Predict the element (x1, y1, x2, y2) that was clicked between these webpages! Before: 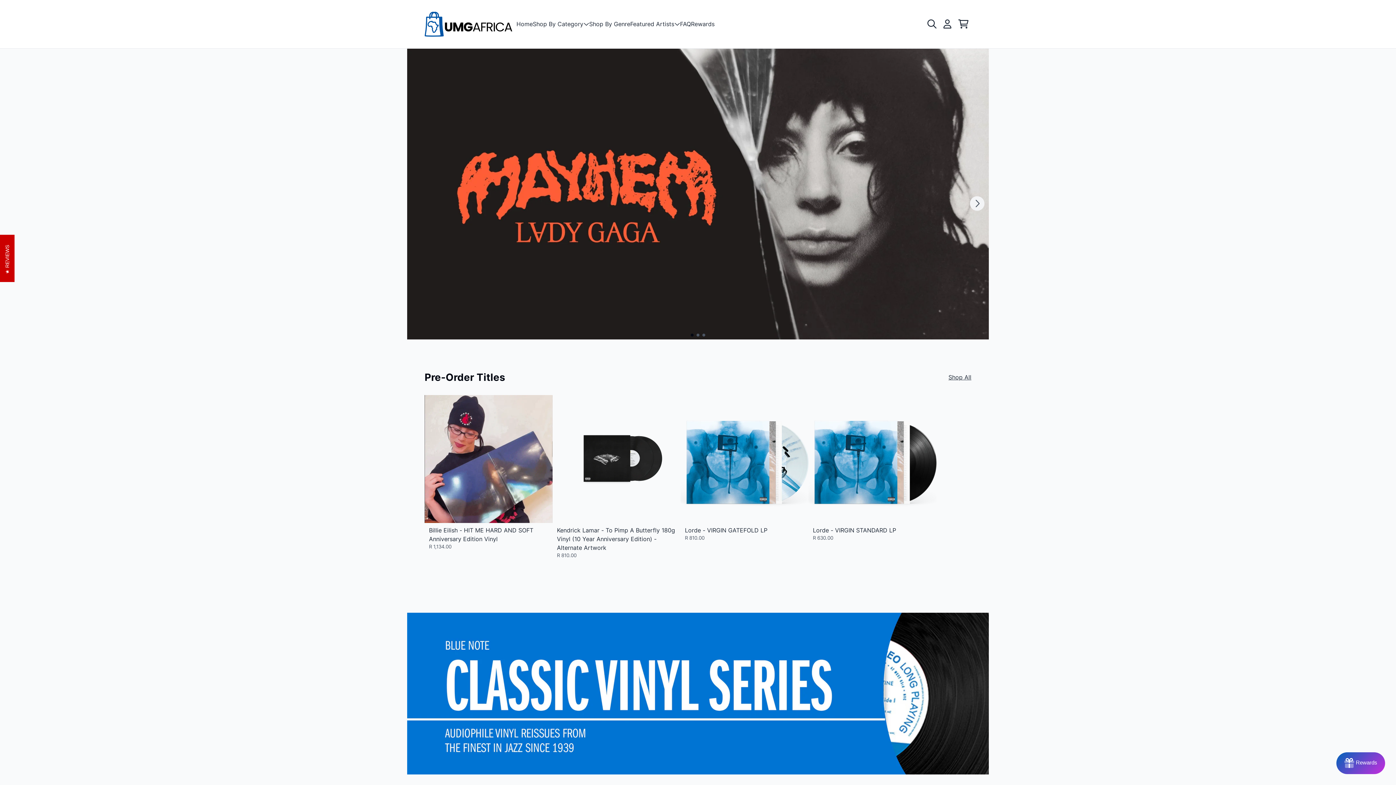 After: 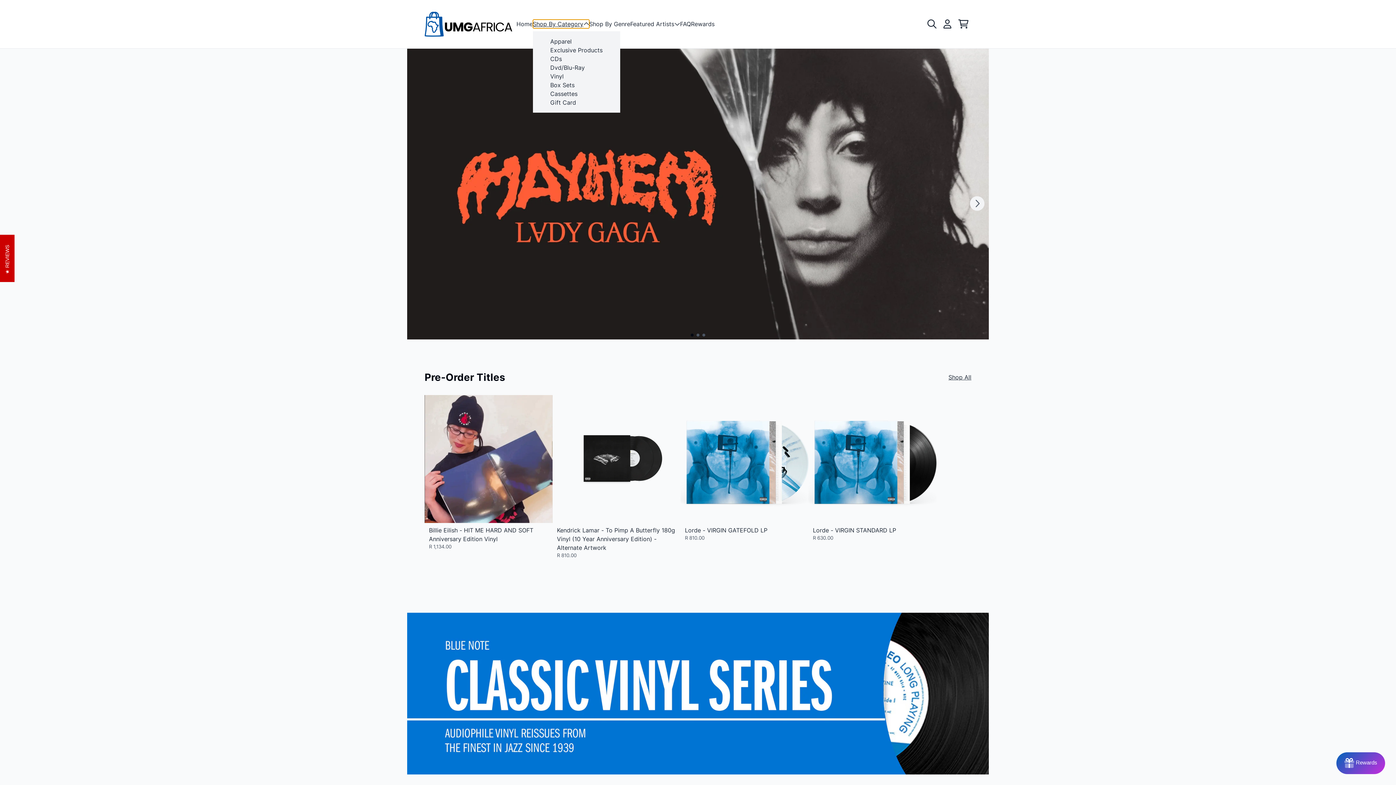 Action: label: Shop By Category bbox: (532, 19, 589, 28)